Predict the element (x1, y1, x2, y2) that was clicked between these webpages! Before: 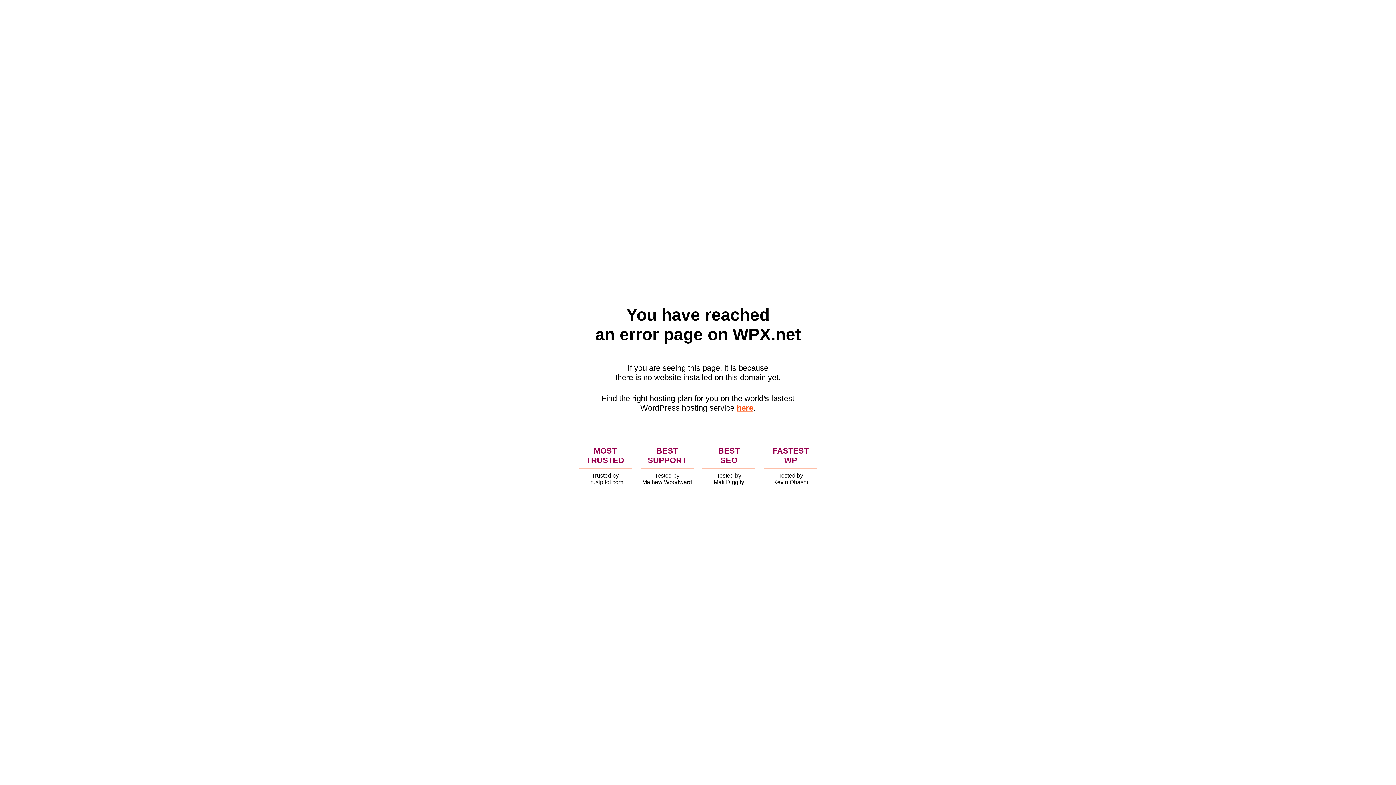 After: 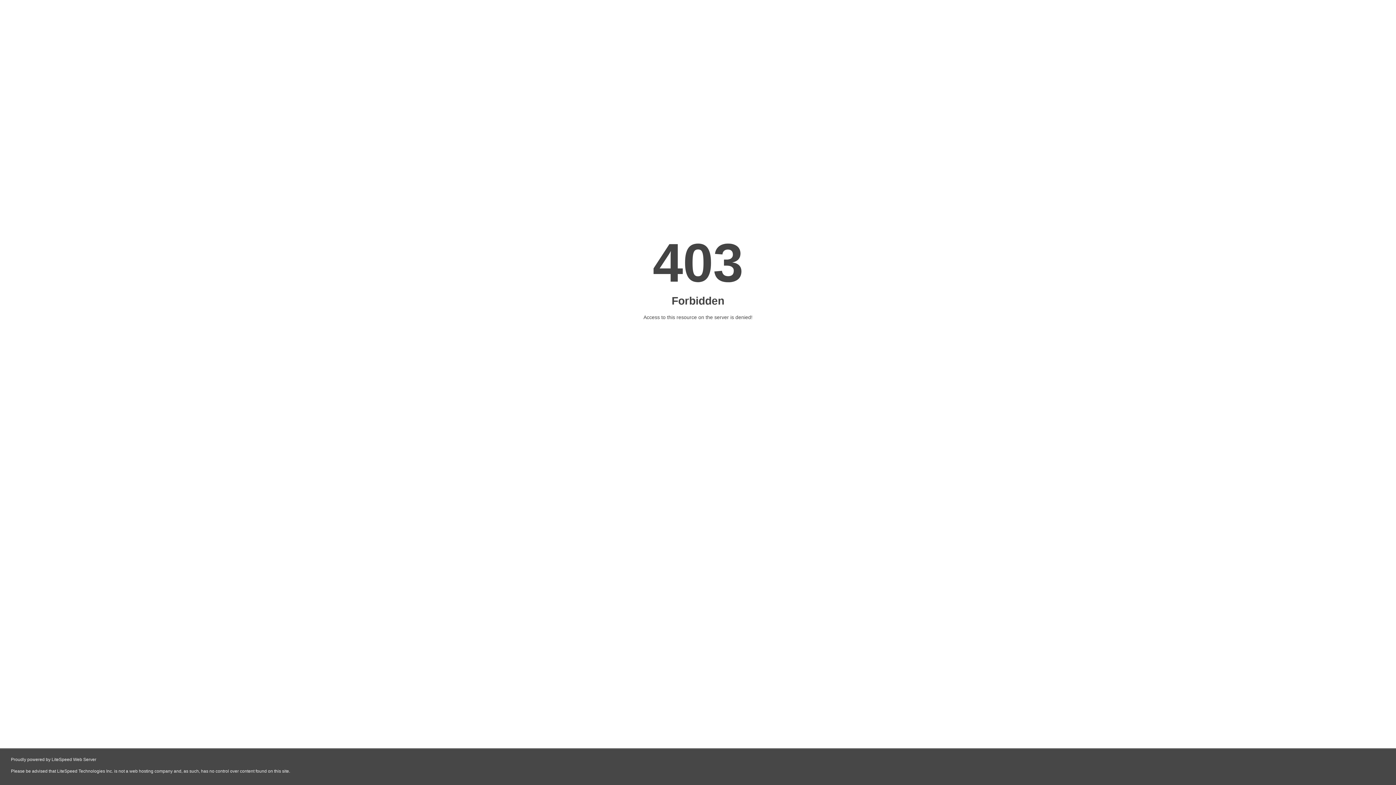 Action: label: here bbox: (736, 403, 753, 412)